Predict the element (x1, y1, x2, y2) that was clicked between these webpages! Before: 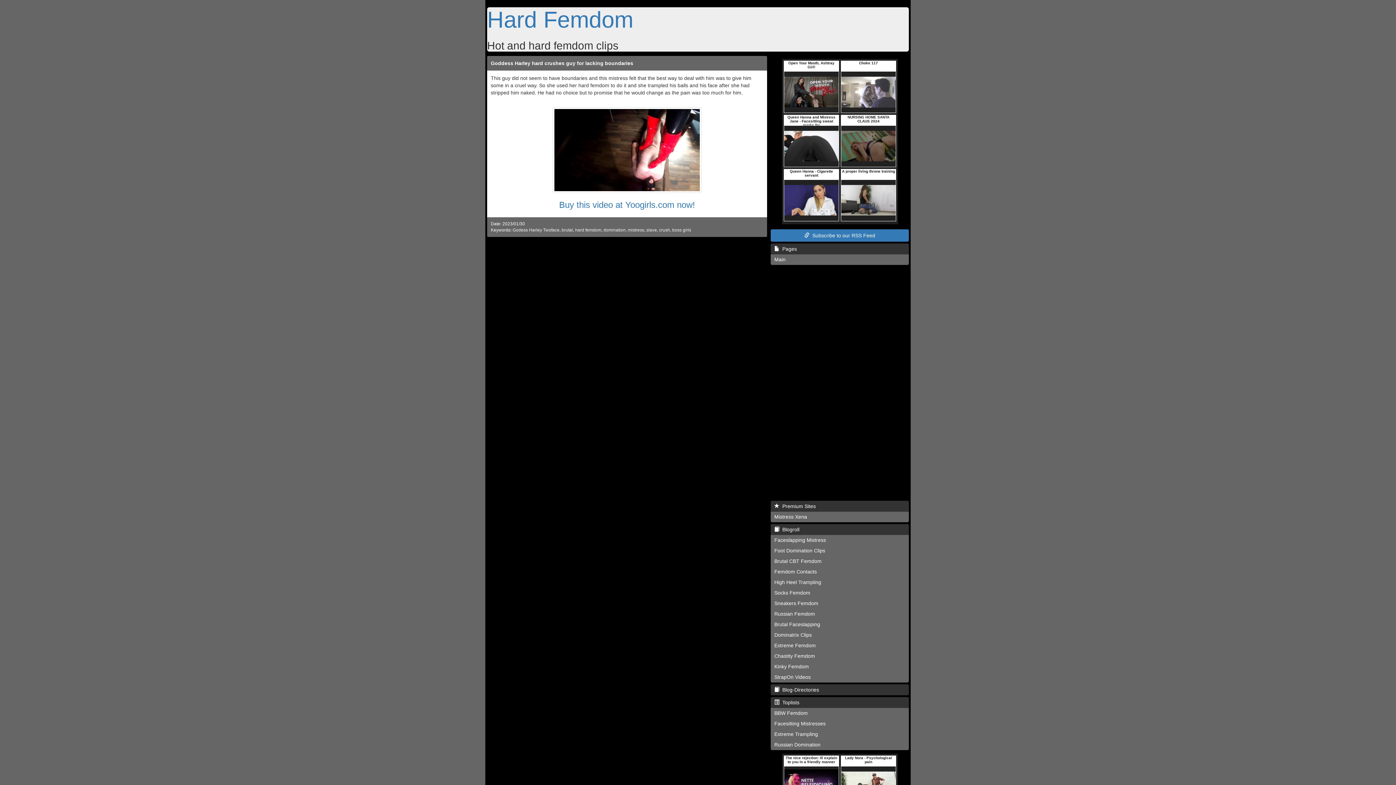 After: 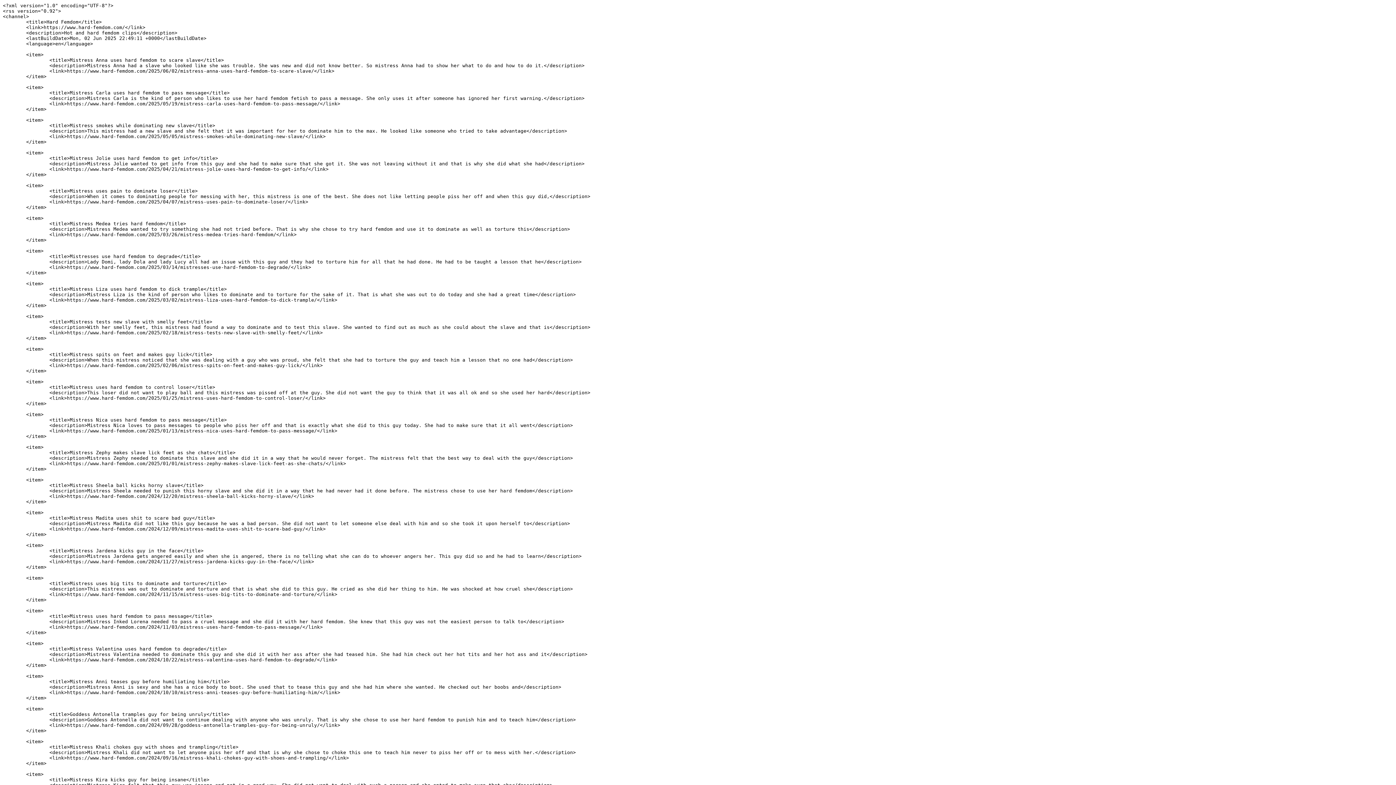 Action: bbox: (770, 229, 909, 241) label:   Subscribe to our RSS Feed